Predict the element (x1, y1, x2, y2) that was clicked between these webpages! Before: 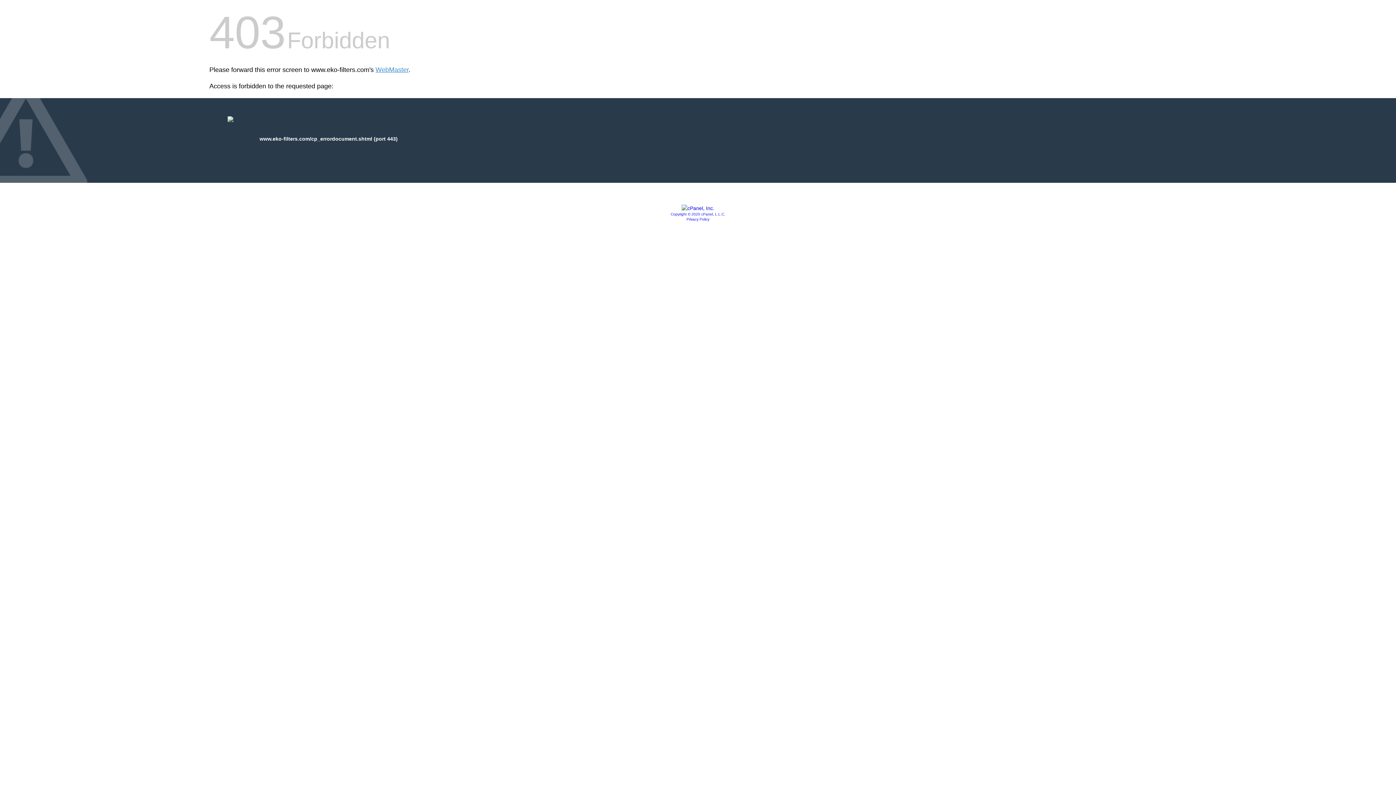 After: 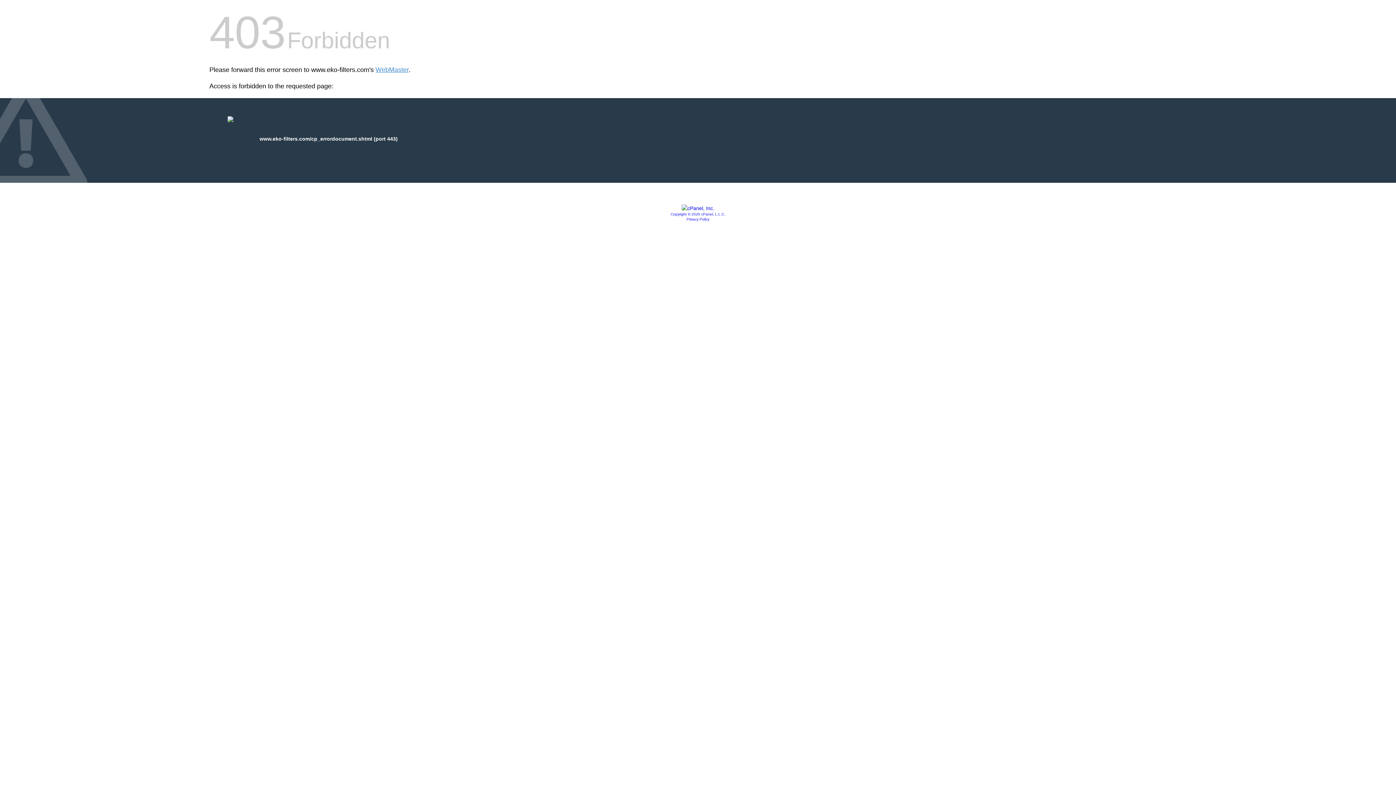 Action: bbox: (686, 217, 709, 221) label: Privacy Policy